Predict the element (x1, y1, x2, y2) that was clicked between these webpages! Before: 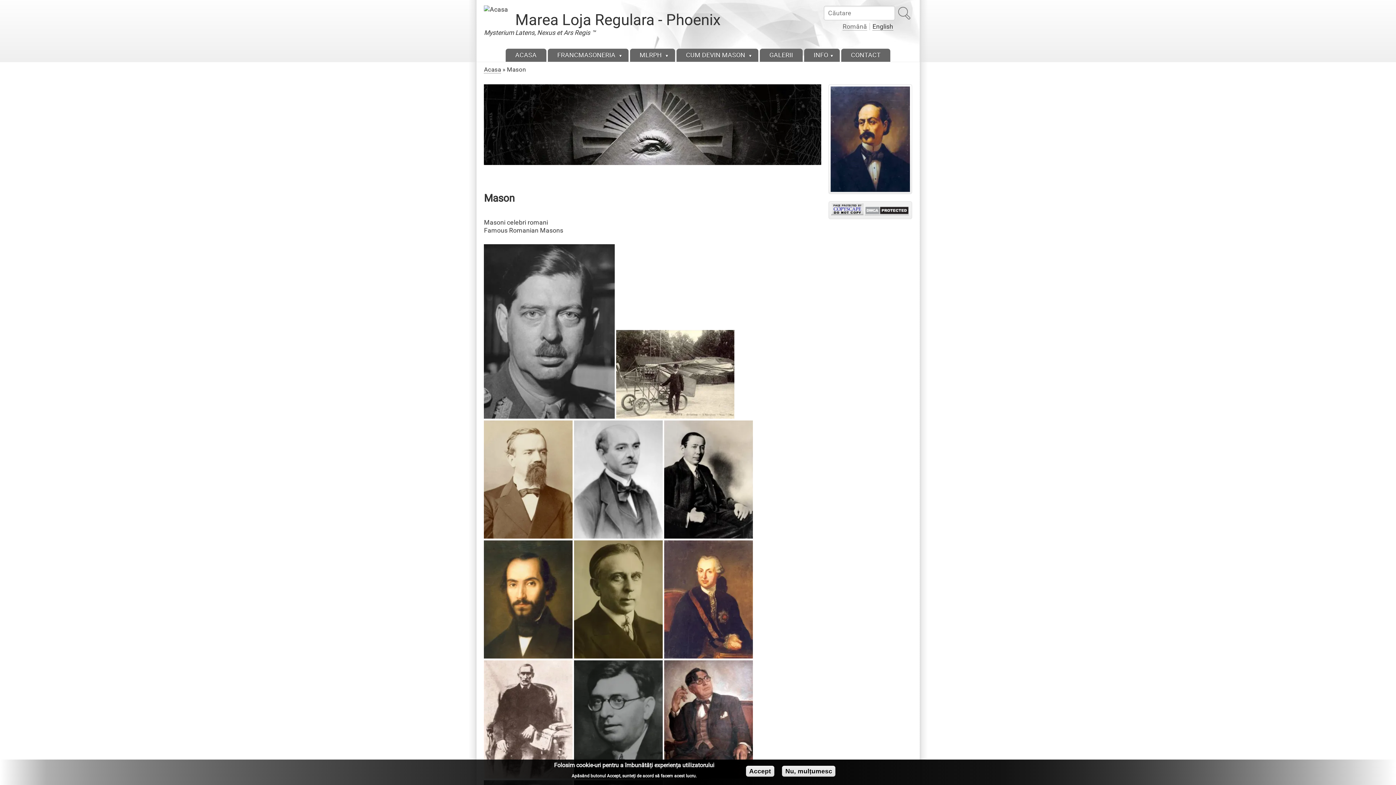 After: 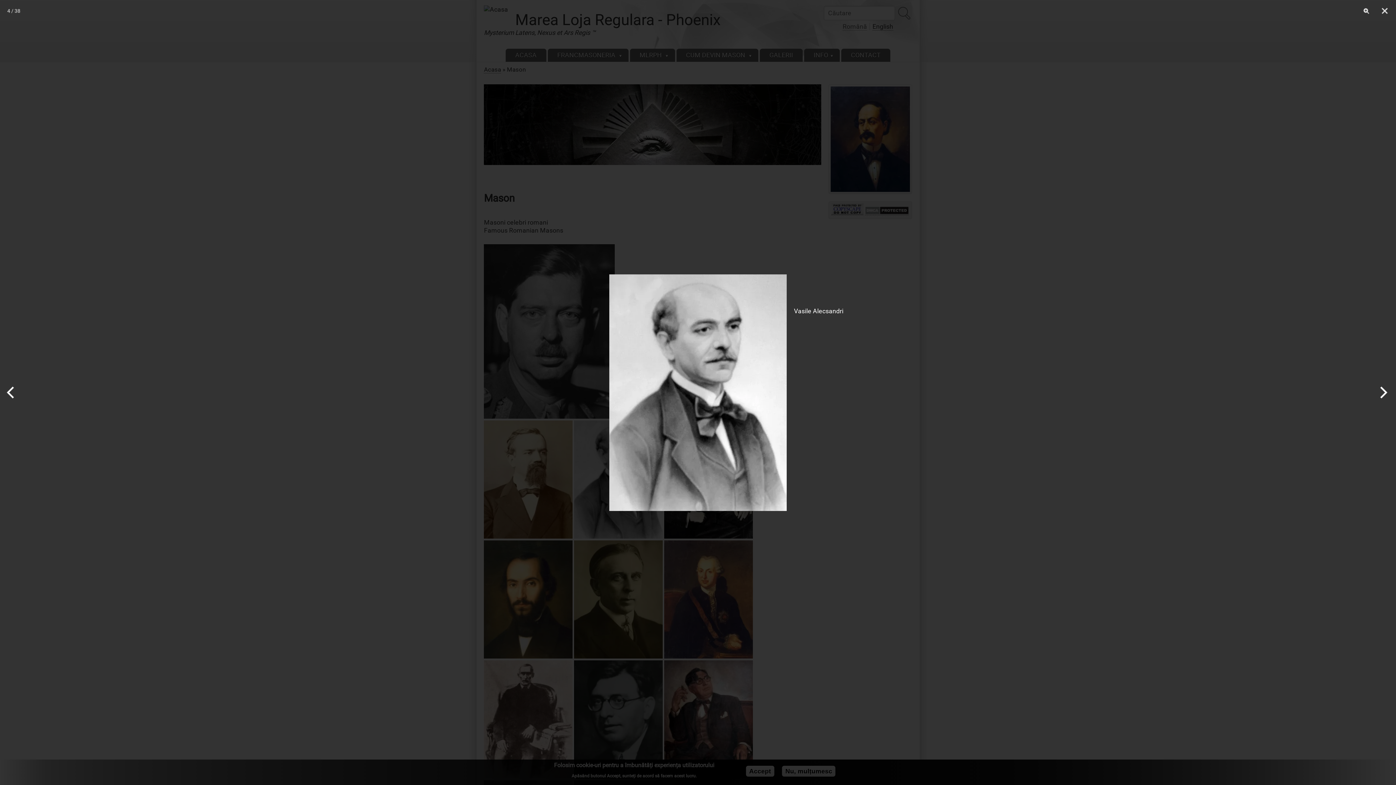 Action: bbox: (574, 420, 663, 538)